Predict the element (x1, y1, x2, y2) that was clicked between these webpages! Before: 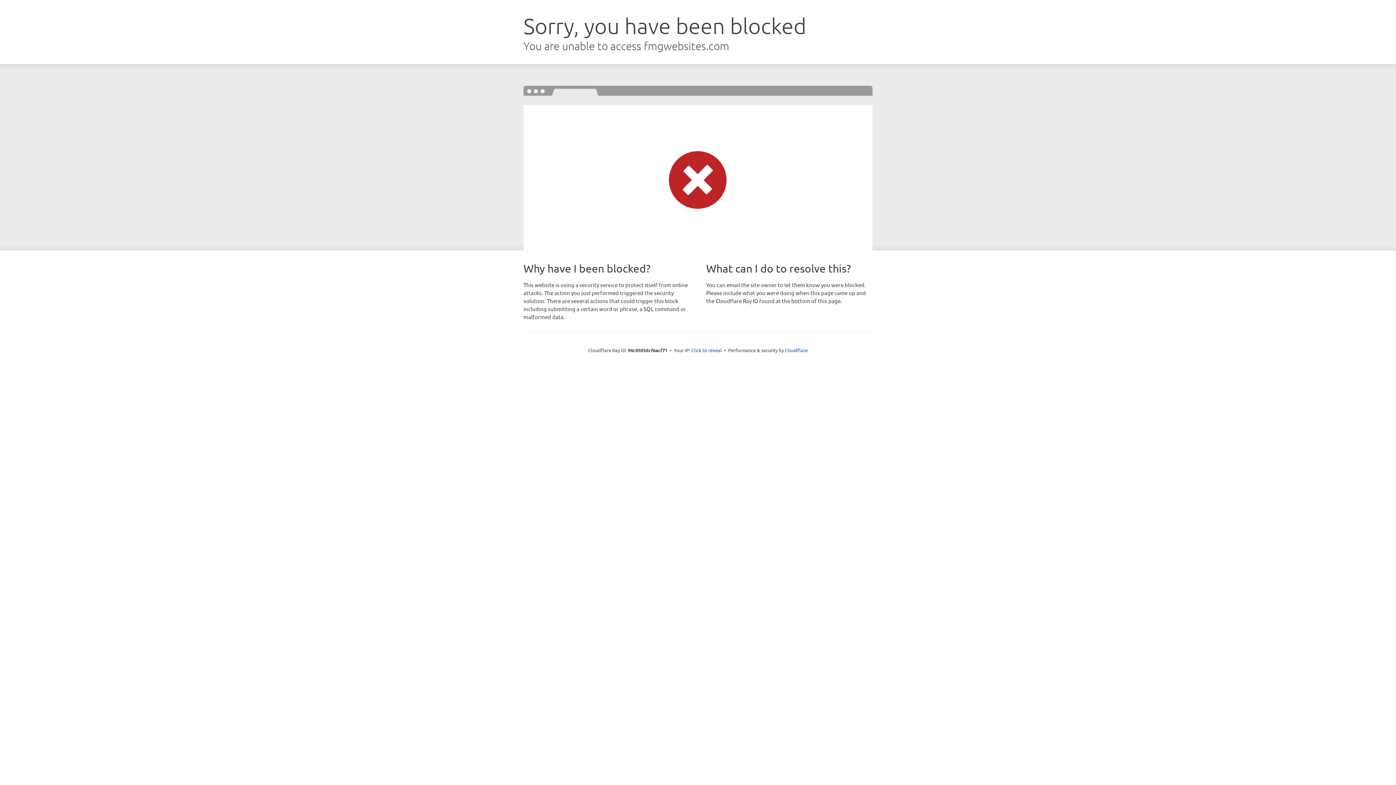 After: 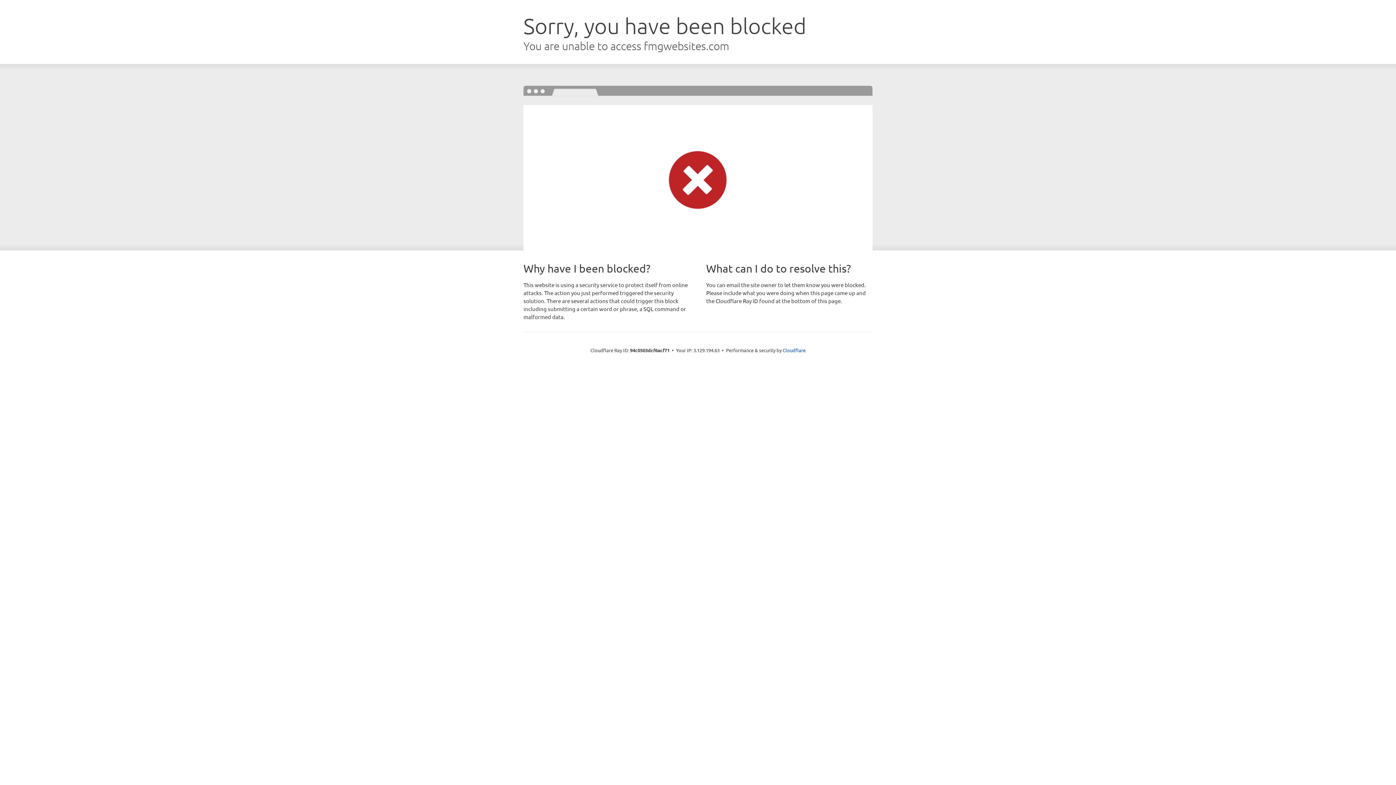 Action: bbox: (691, 346, 722, 353) label: Click to reveal